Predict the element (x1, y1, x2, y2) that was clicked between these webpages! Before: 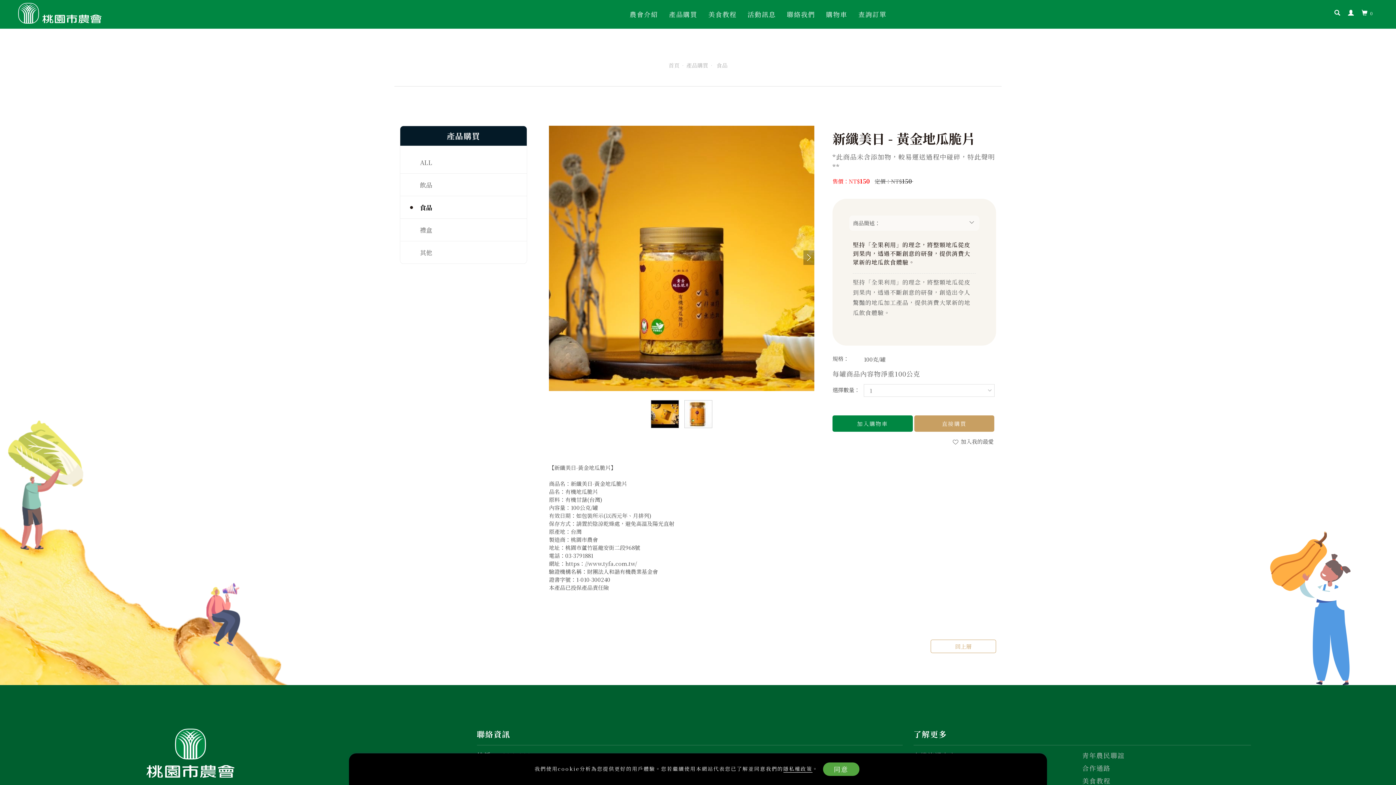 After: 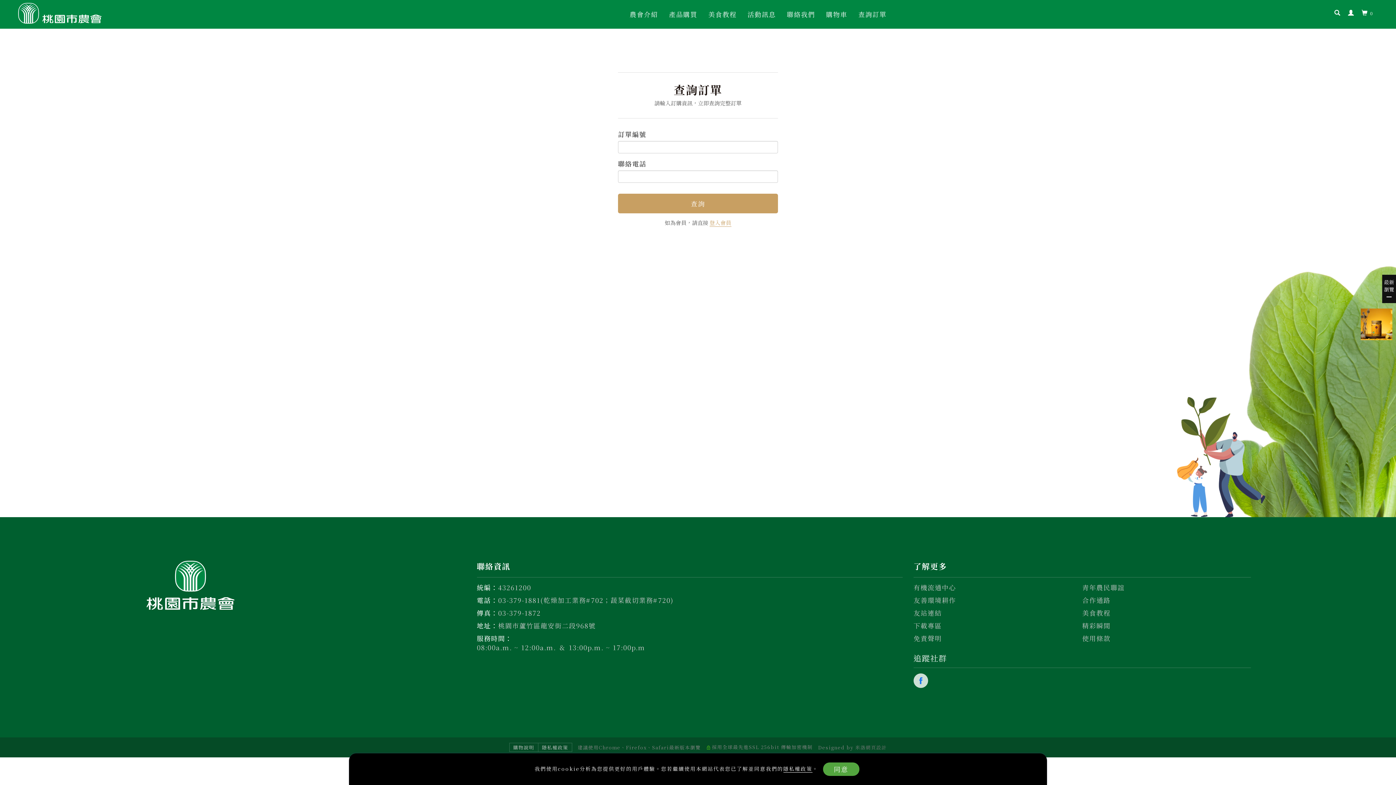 Action: label: 查詢訂單 bbox: (853, 0, 892, 28)